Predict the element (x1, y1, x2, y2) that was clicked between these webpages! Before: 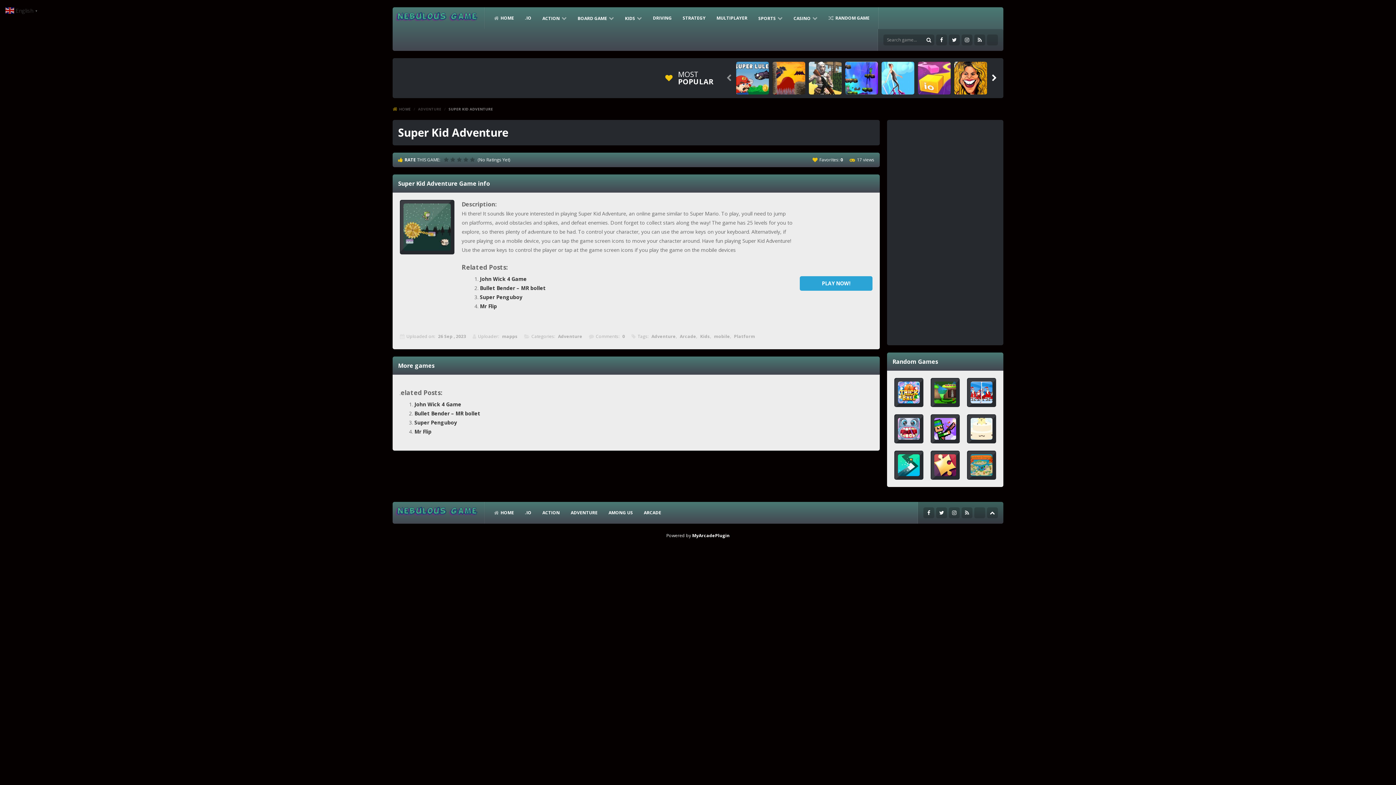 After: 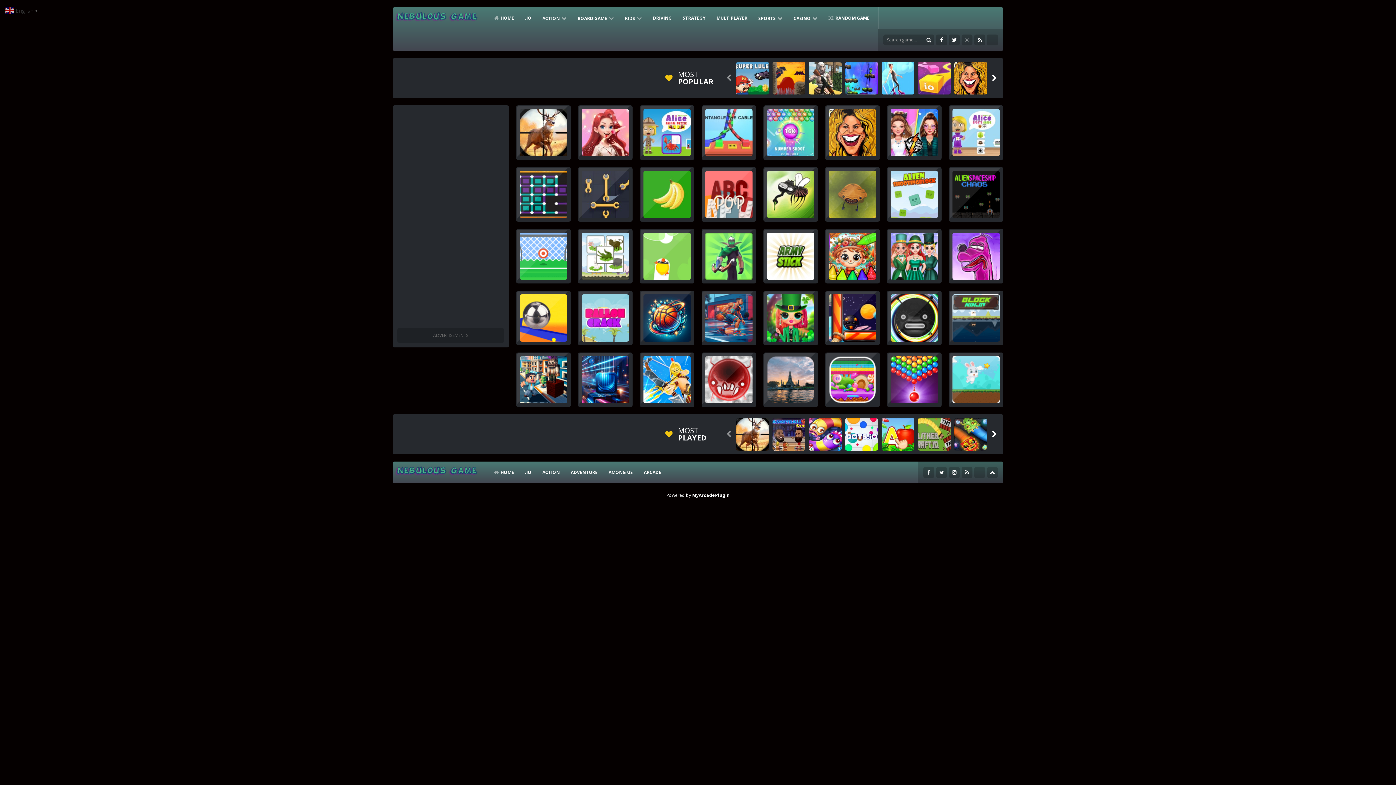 Action: bbox: (392, 106, 410, 111) label: HOME